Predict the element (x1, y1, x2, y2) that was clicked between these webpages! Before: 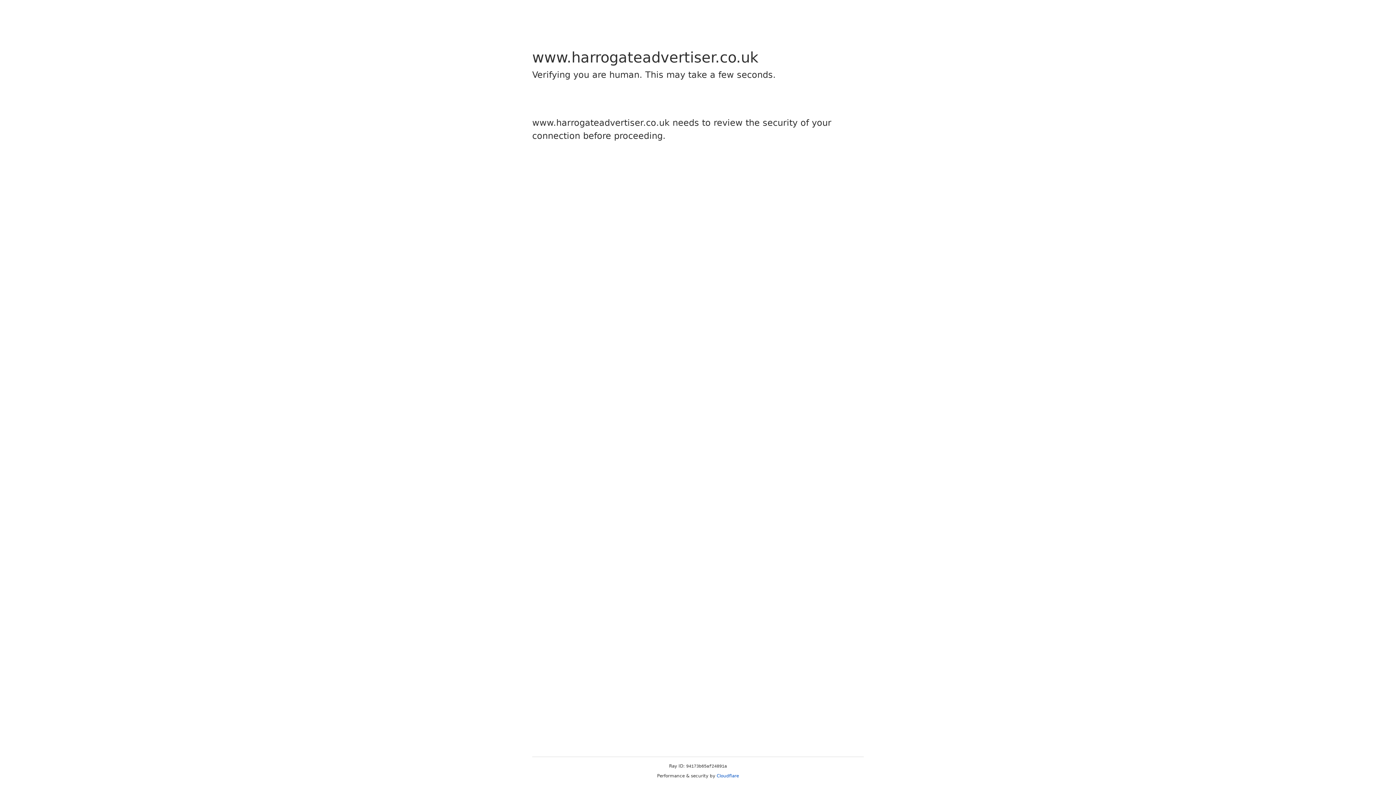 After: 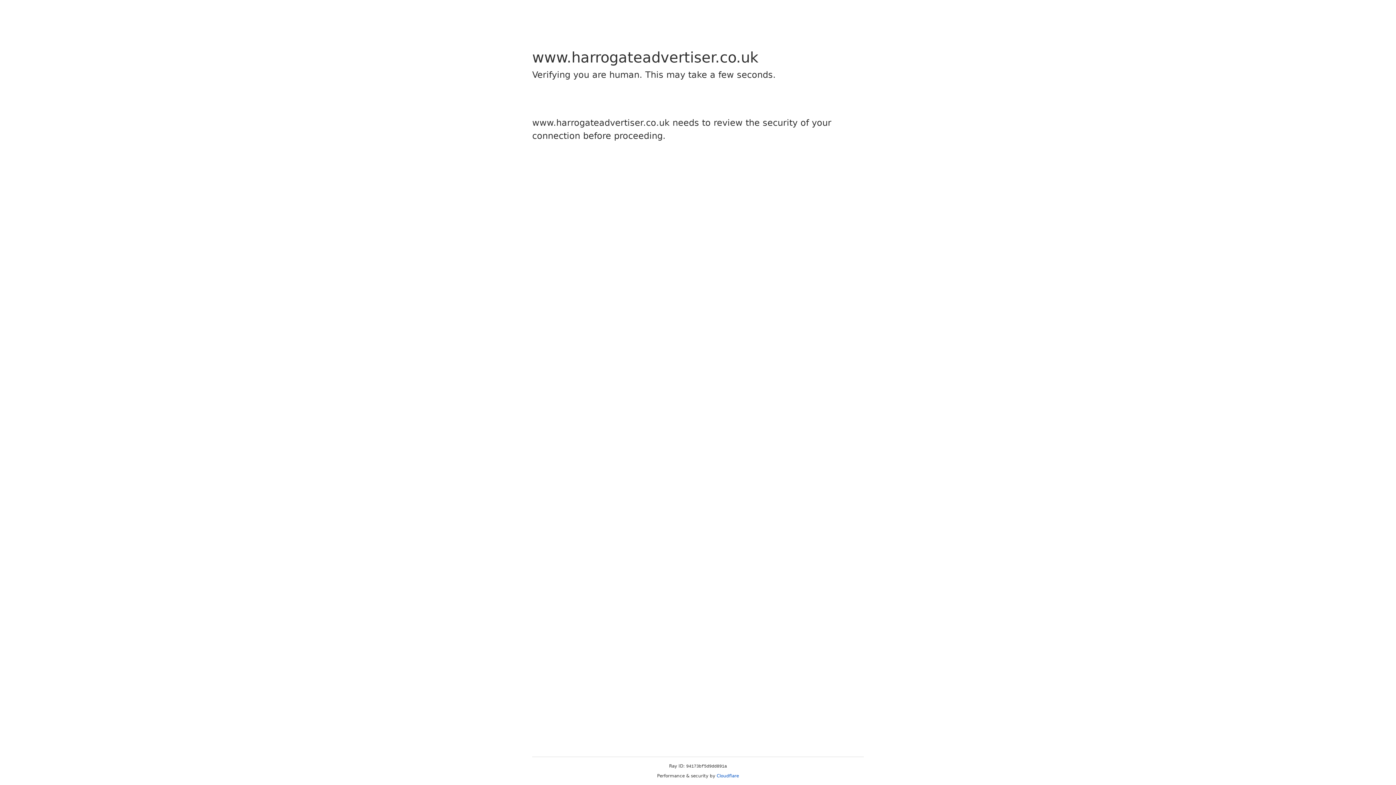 Action: bbox: (716, 773, 739, 778) label: Cloudflare